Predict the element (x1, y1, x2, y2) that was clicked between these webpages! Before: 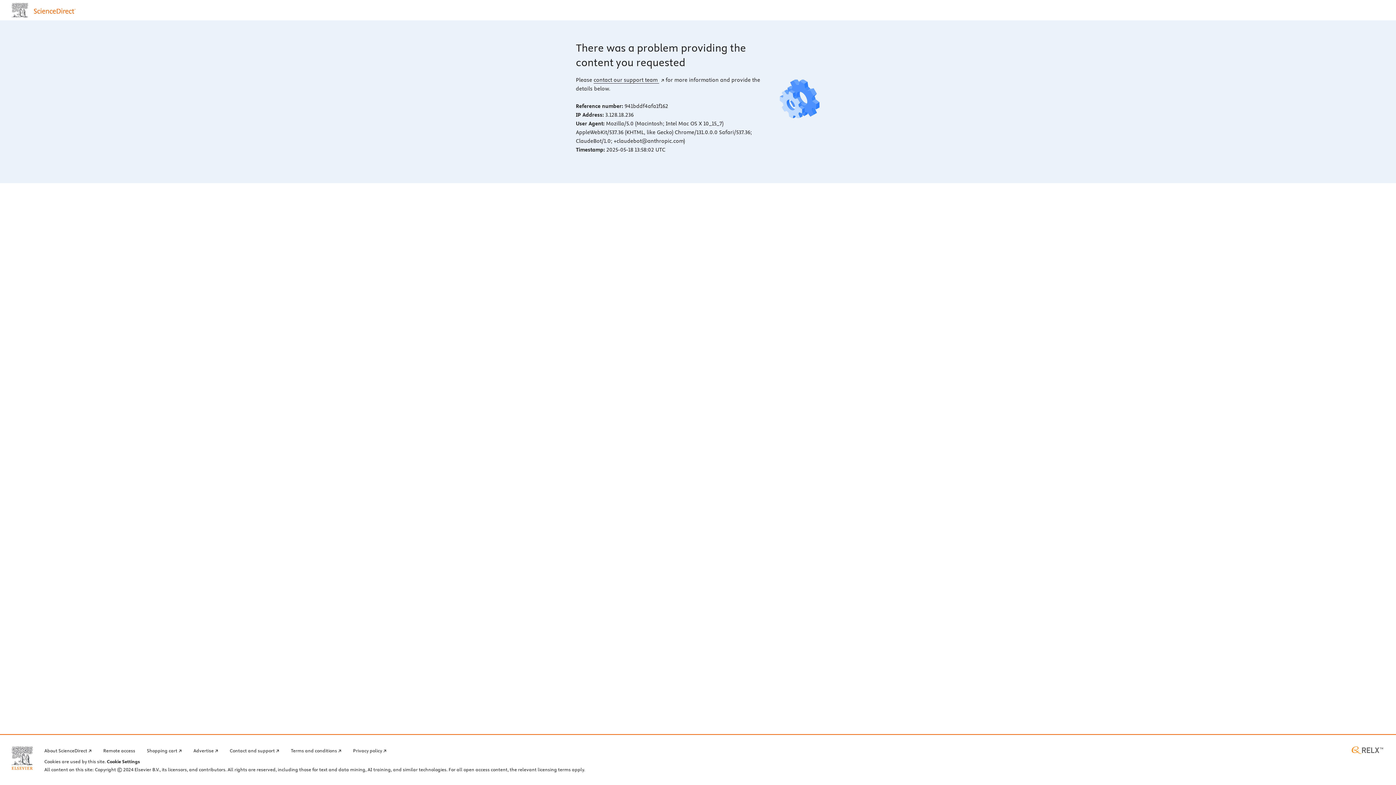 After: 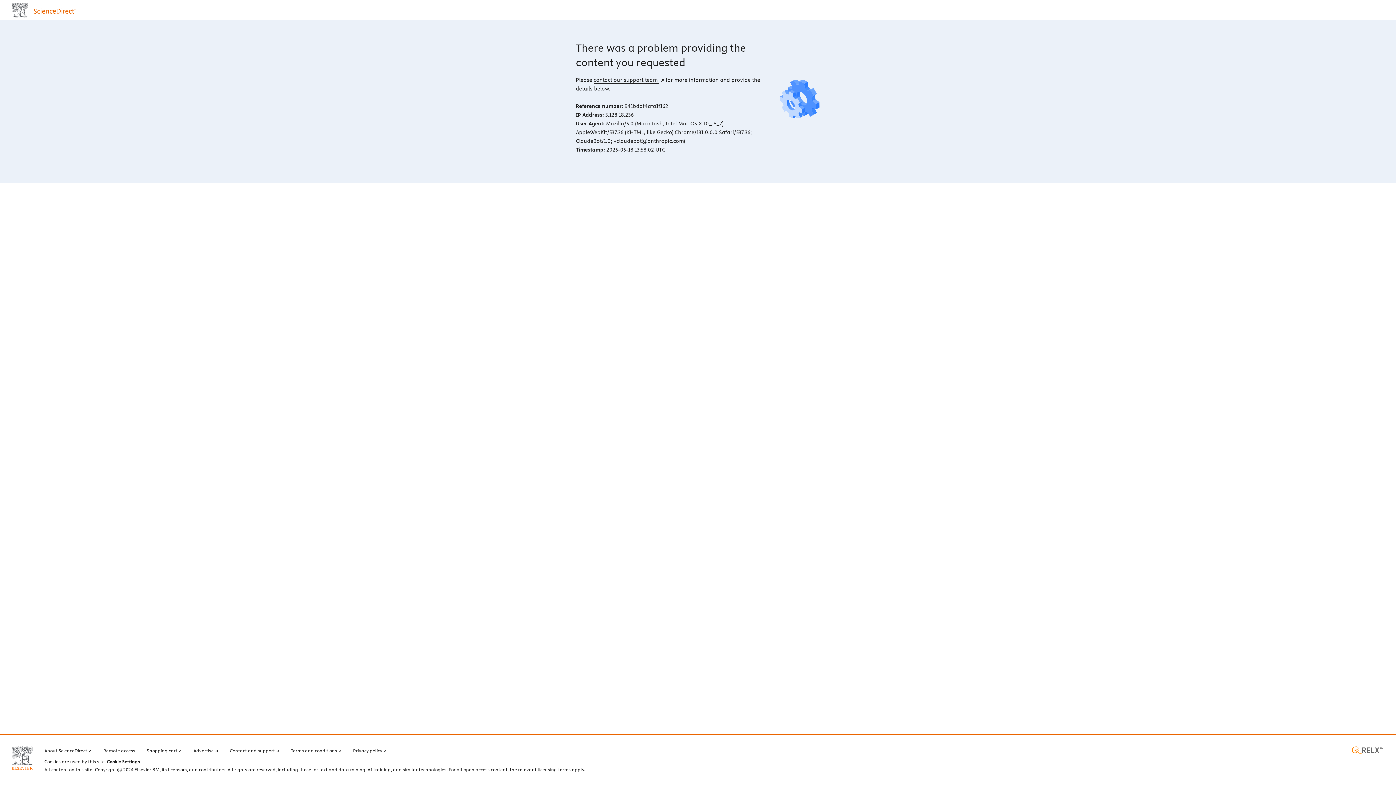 Action: bbox: (1350, 746, 1384, 754) label: RELX home page (opens in a new tab)